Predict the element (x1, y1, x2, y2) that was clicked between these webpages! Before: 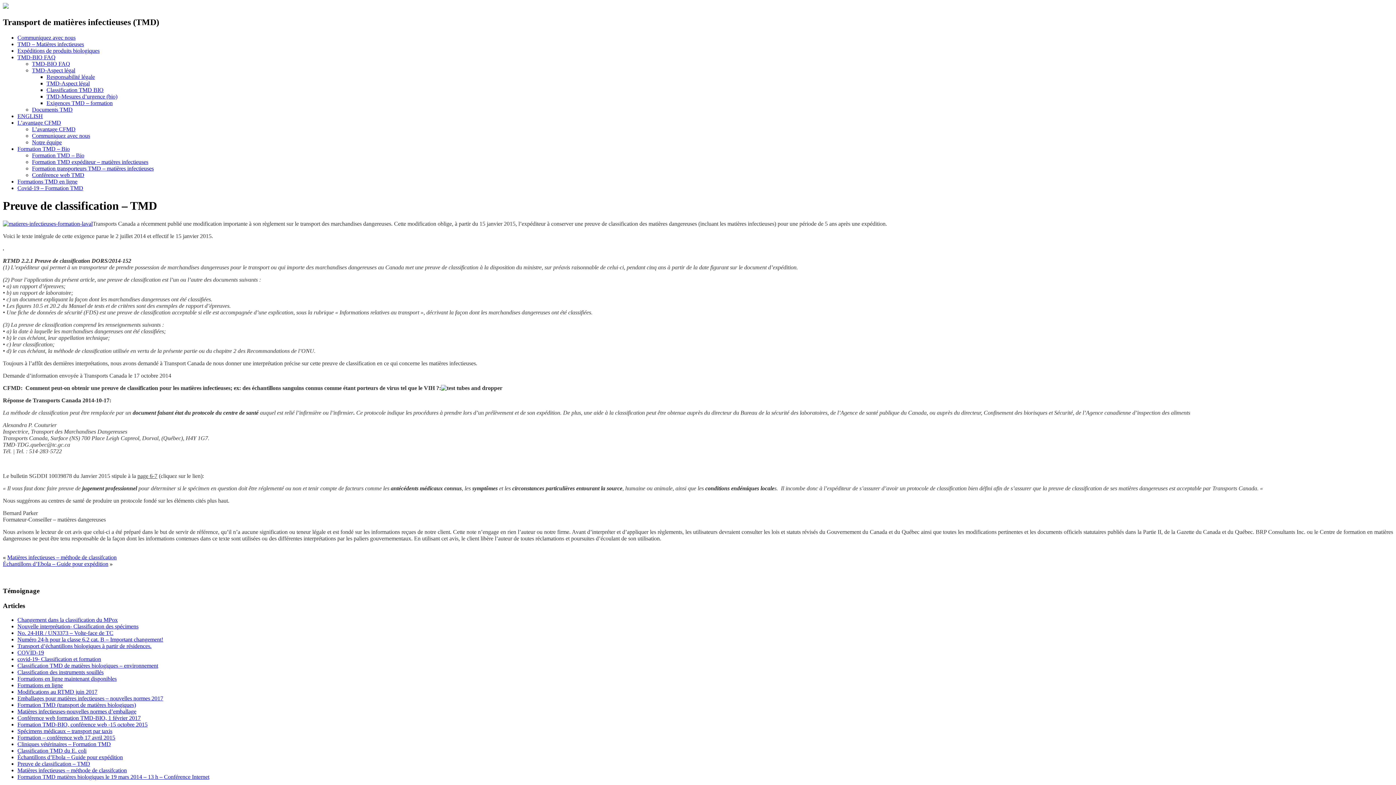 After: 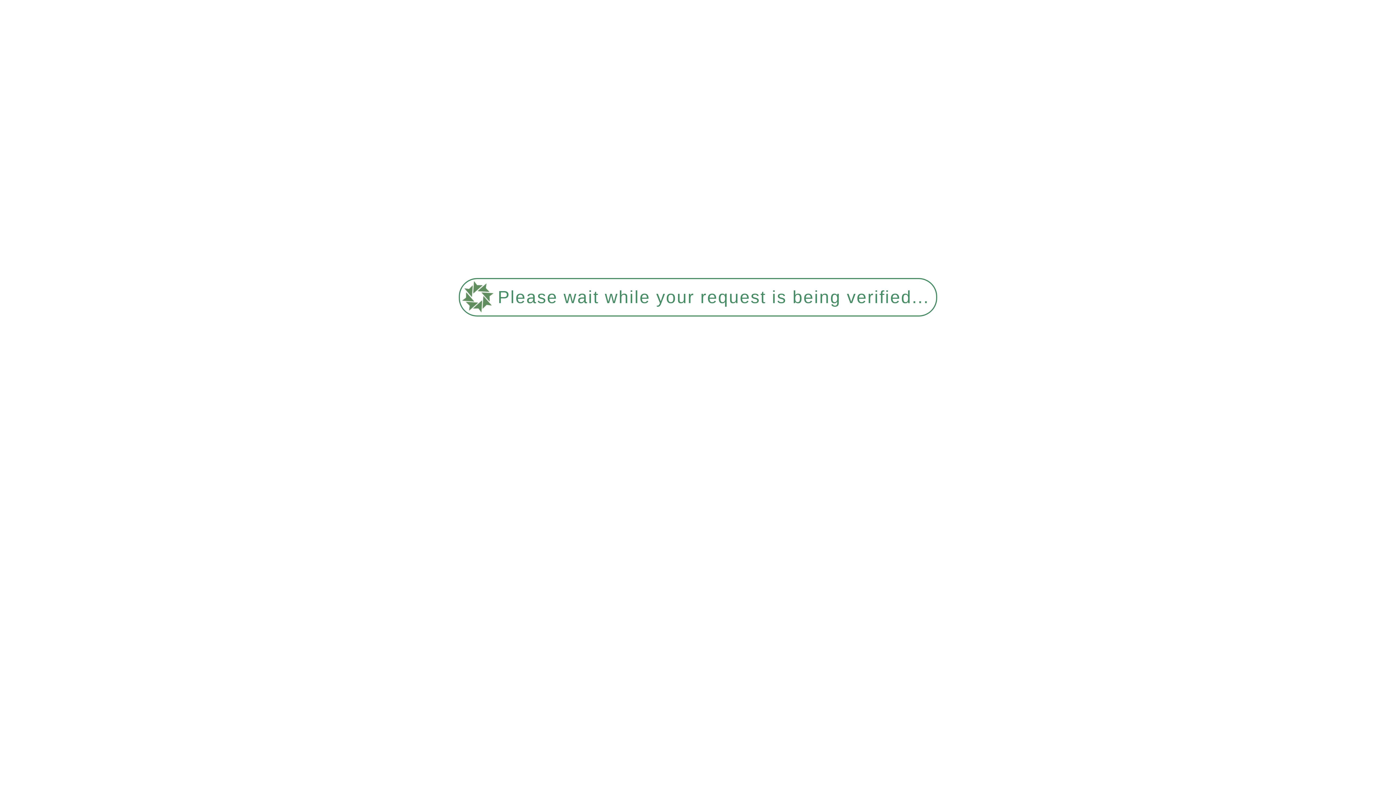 Action: label: Échantillons d’Ebola – Guide pour expédition bbox: (2, 560, 108, 567)